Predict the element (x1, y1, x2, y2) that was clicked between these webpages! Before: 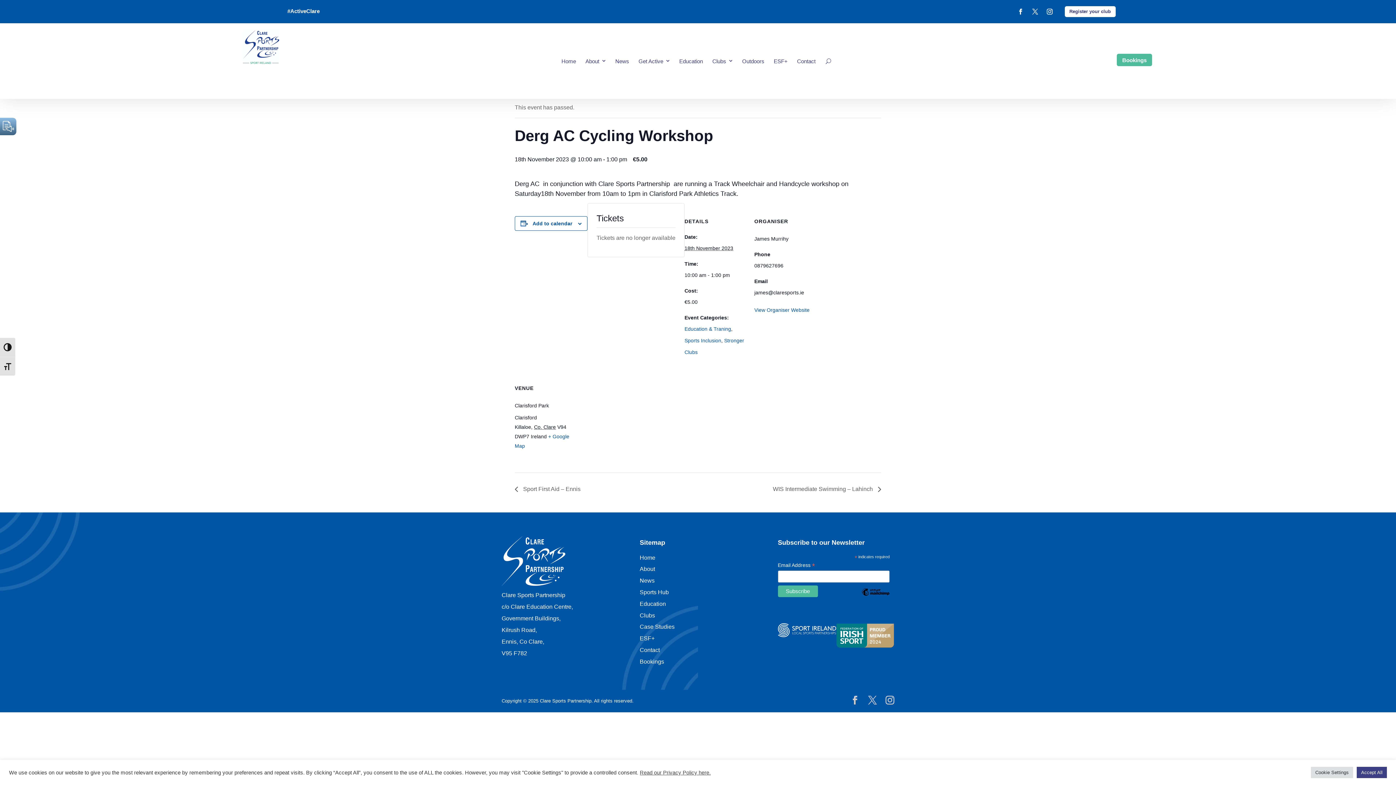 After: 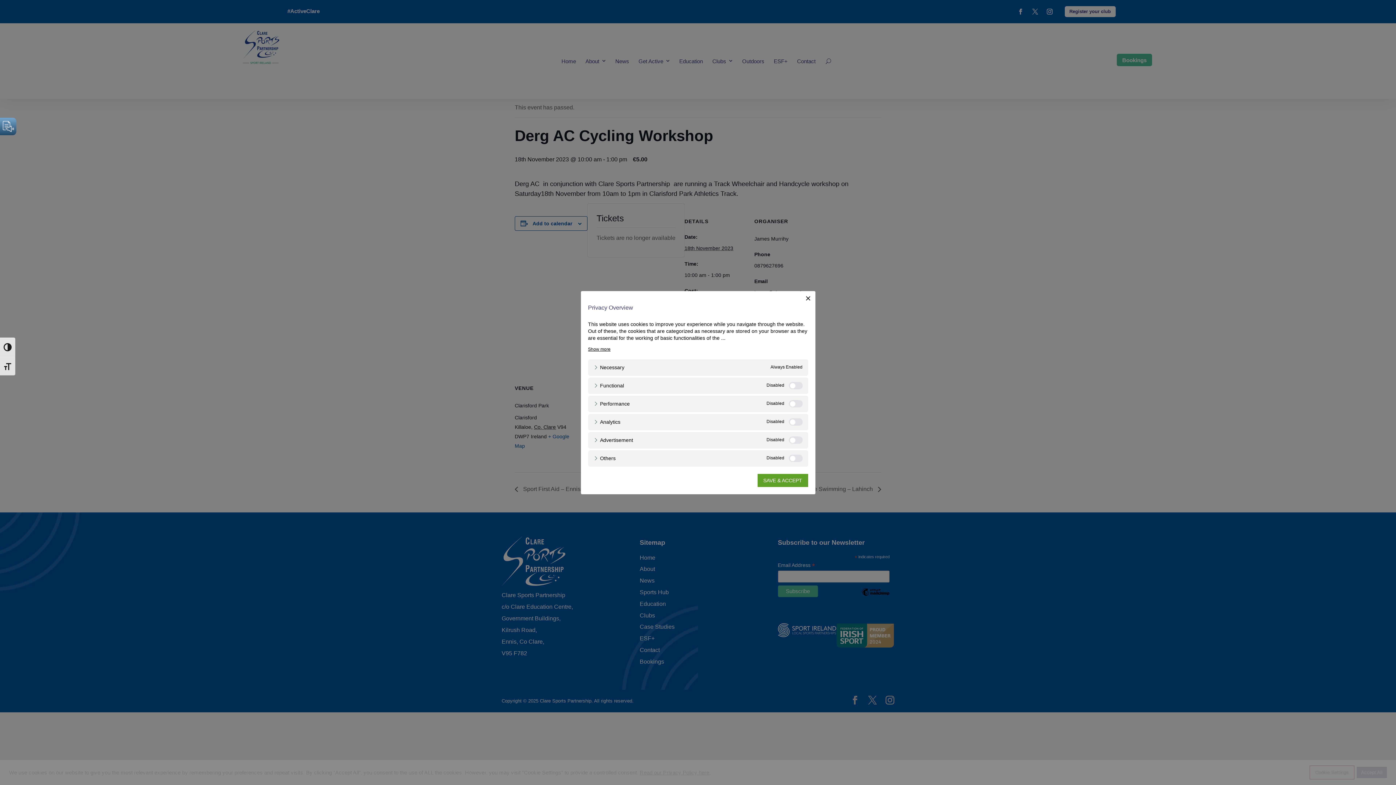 Action: label: Cookie Settings bbox: (1311, 767, 1353, 778)